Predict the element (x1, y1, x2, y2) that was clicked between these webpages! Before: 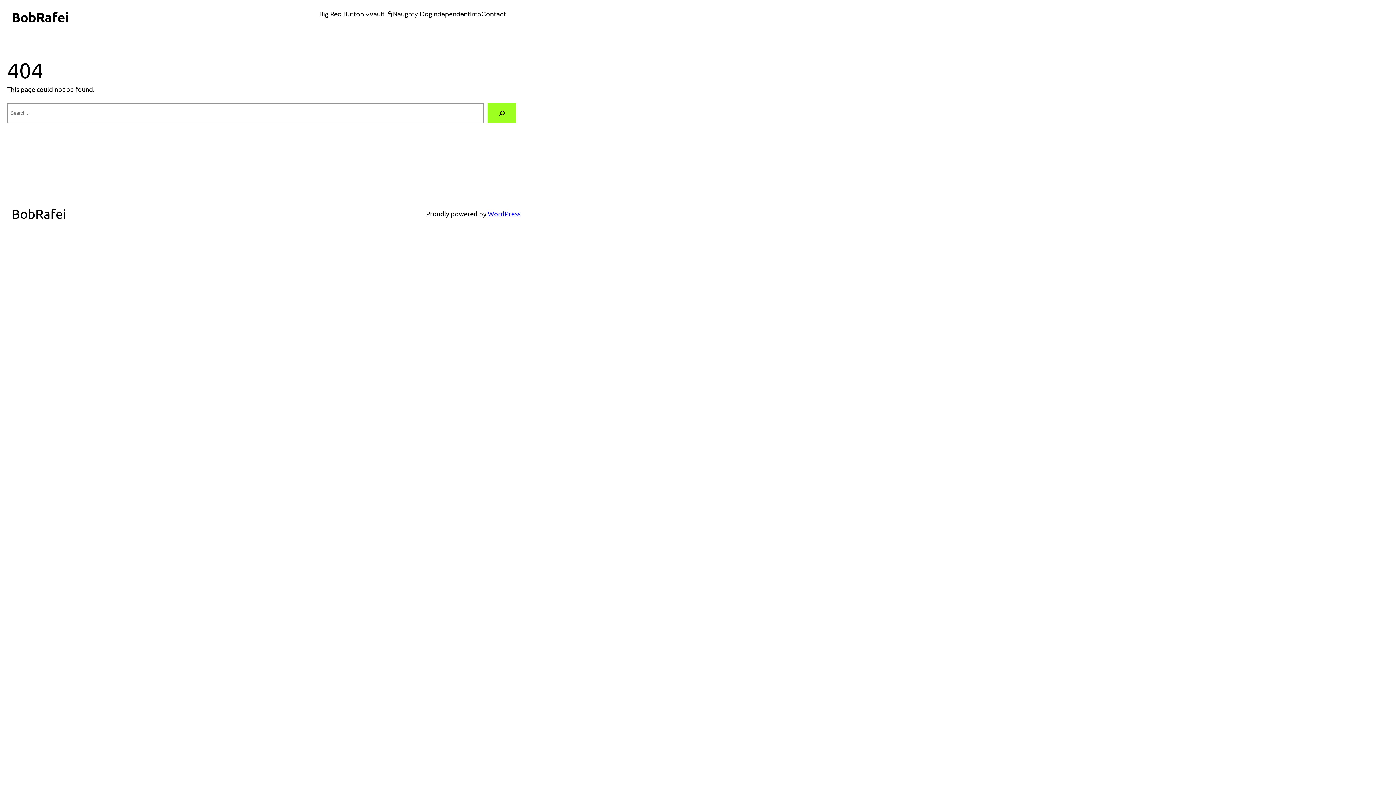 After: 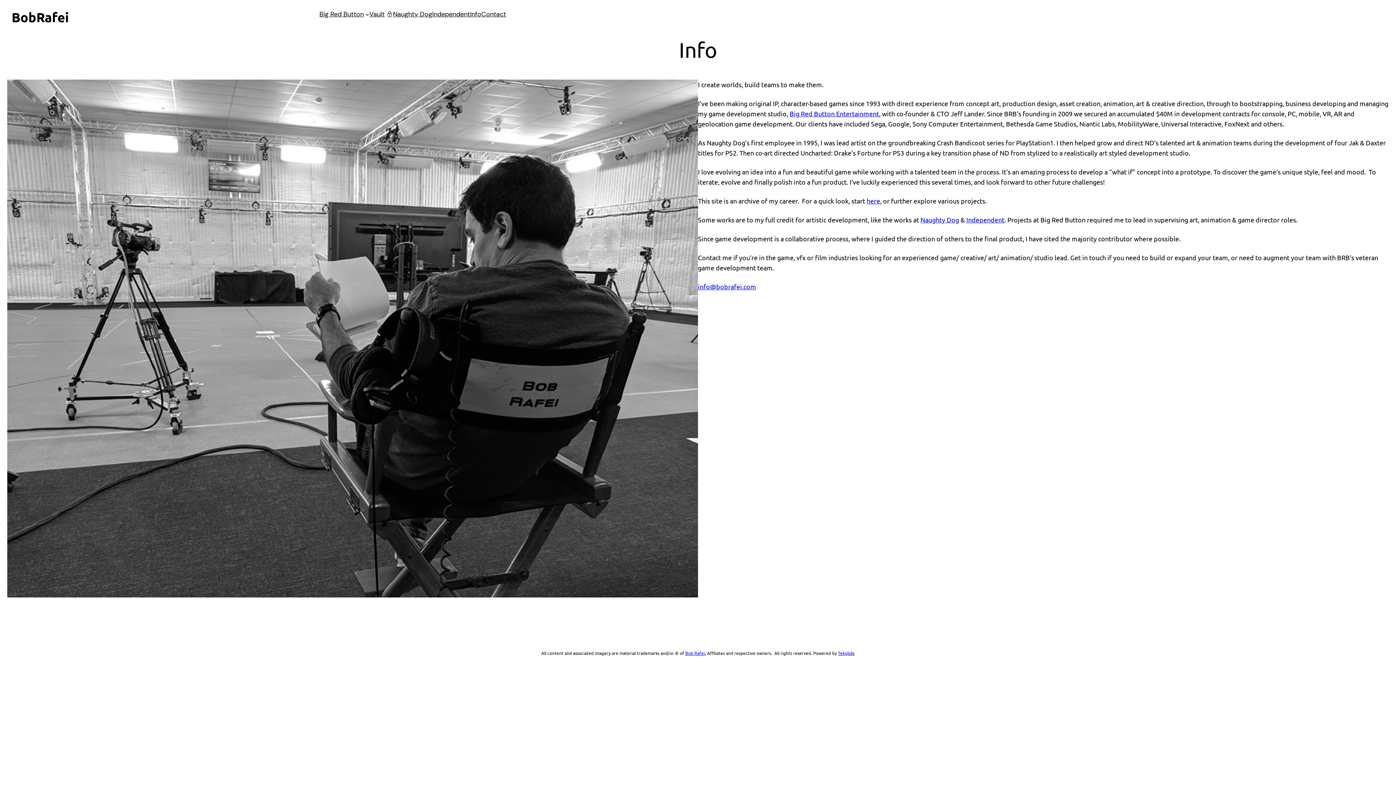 Action: bbox: (470, 9, 481, 19) label: Info